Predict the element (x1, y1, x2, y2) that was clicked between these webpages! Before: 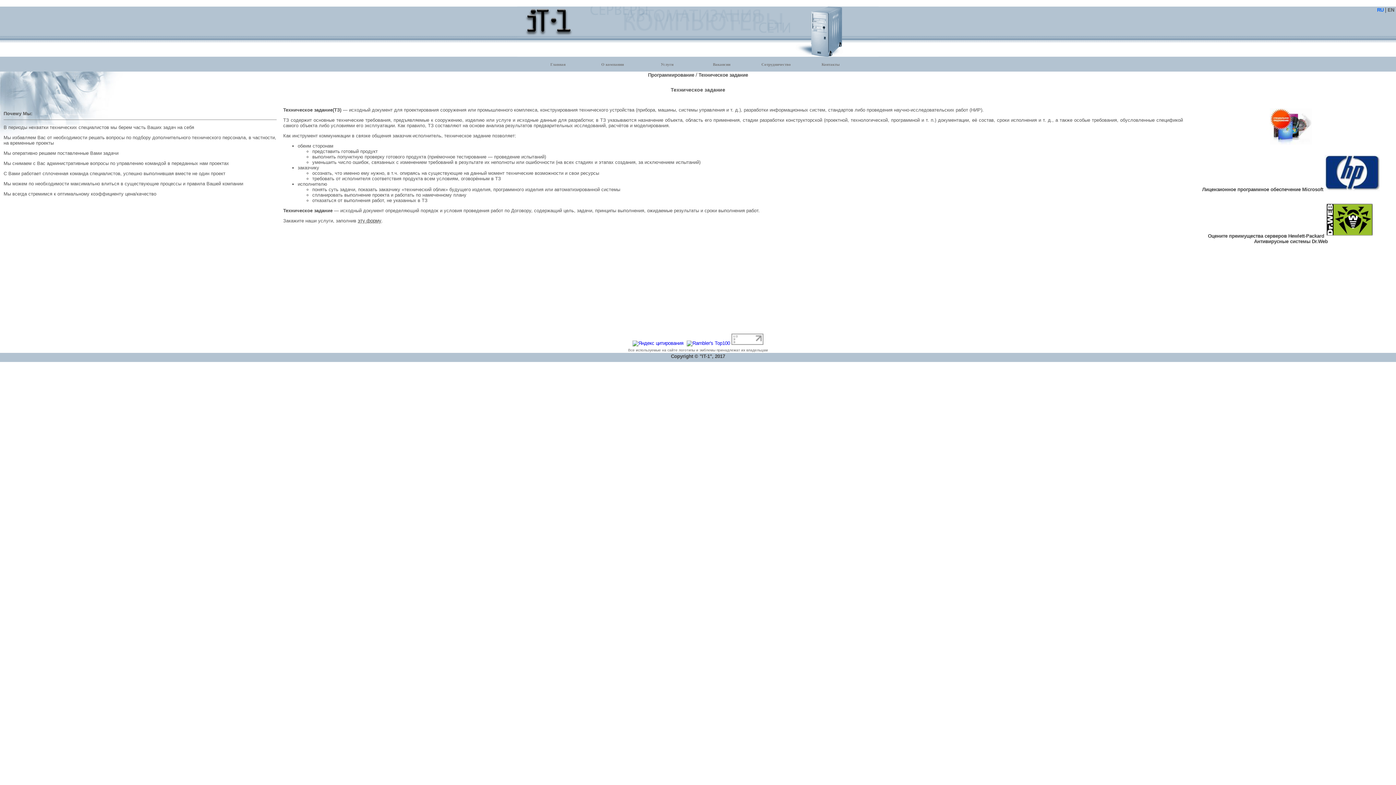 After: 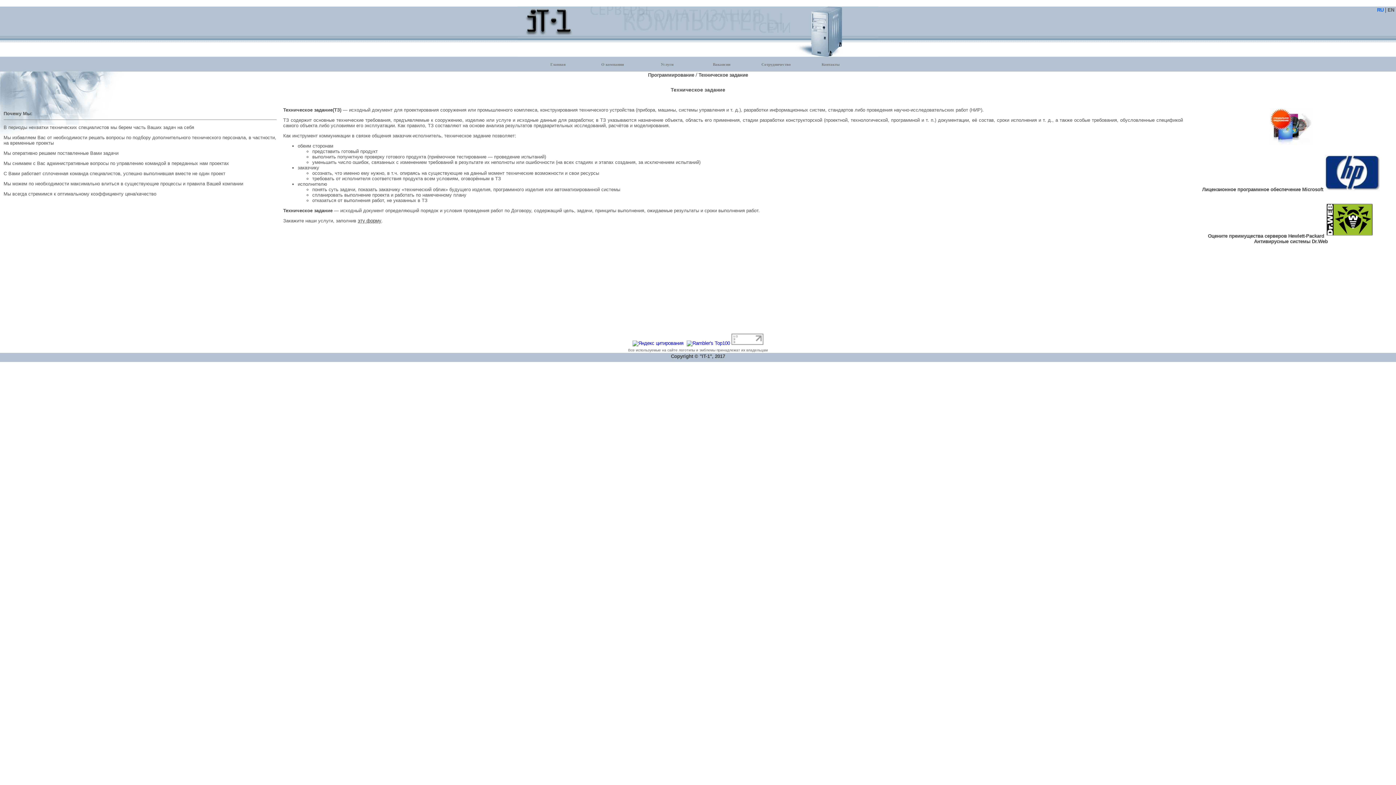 Action: bbox: (731, 340, 763, 346)